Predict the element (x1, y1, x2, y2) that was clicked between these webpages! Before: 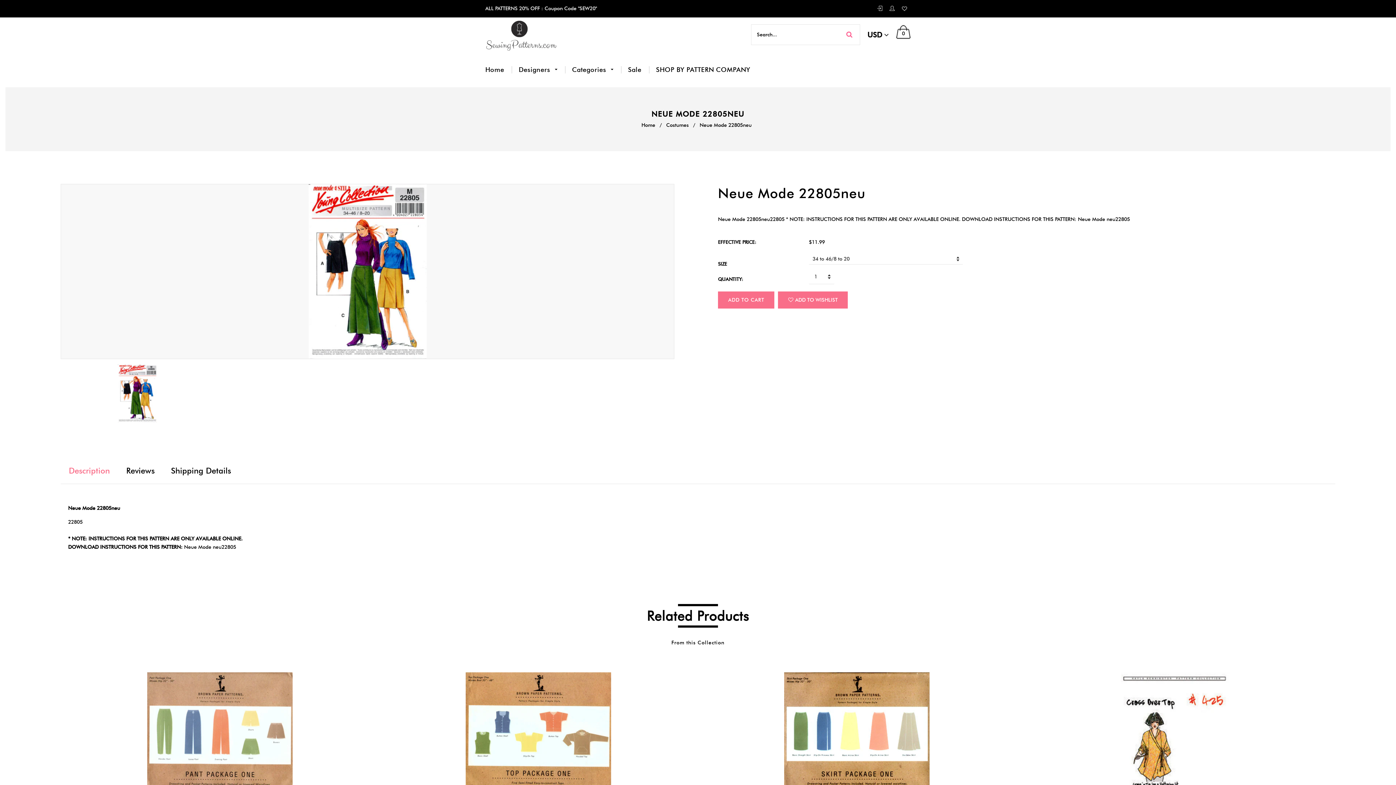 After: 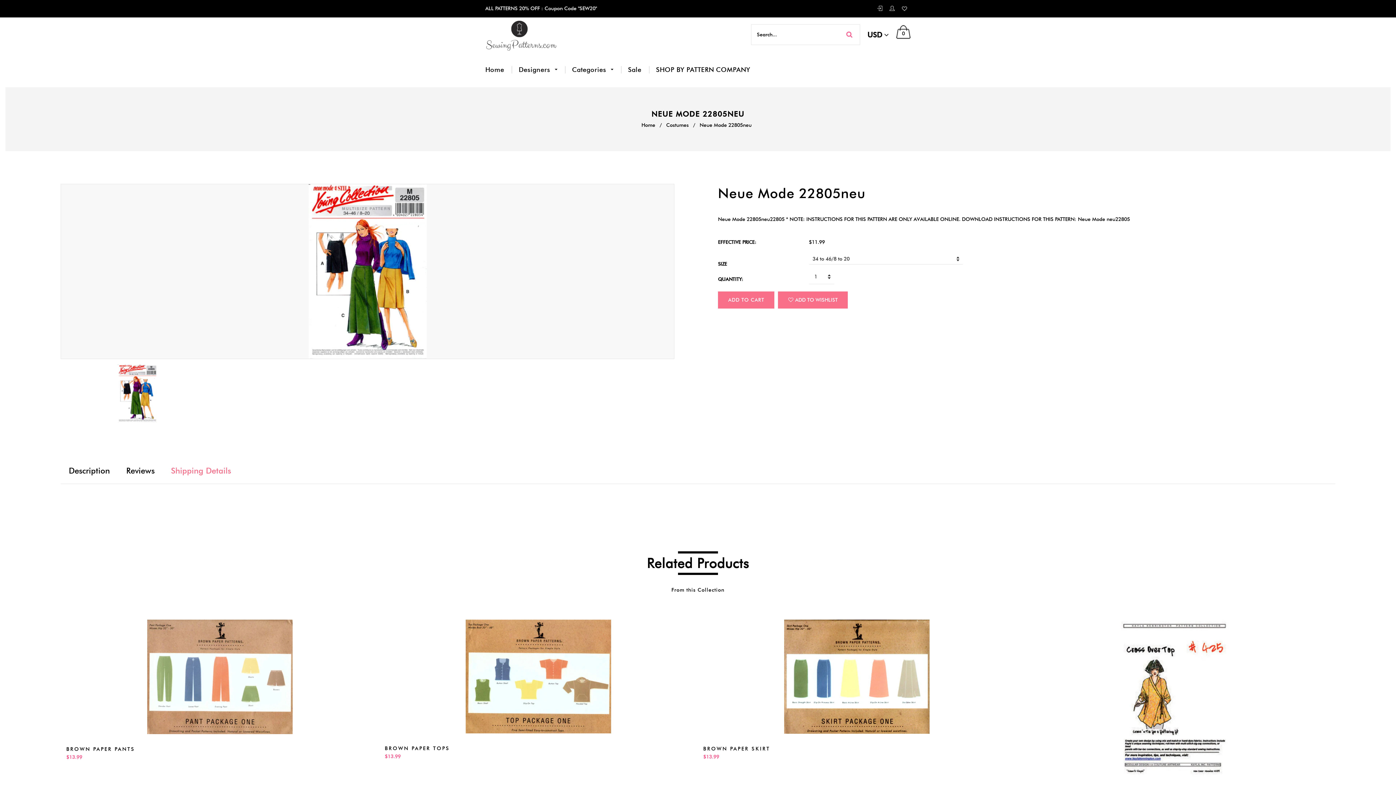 Action: bbox: (163, 460, 239, 481) label: Shipping Details